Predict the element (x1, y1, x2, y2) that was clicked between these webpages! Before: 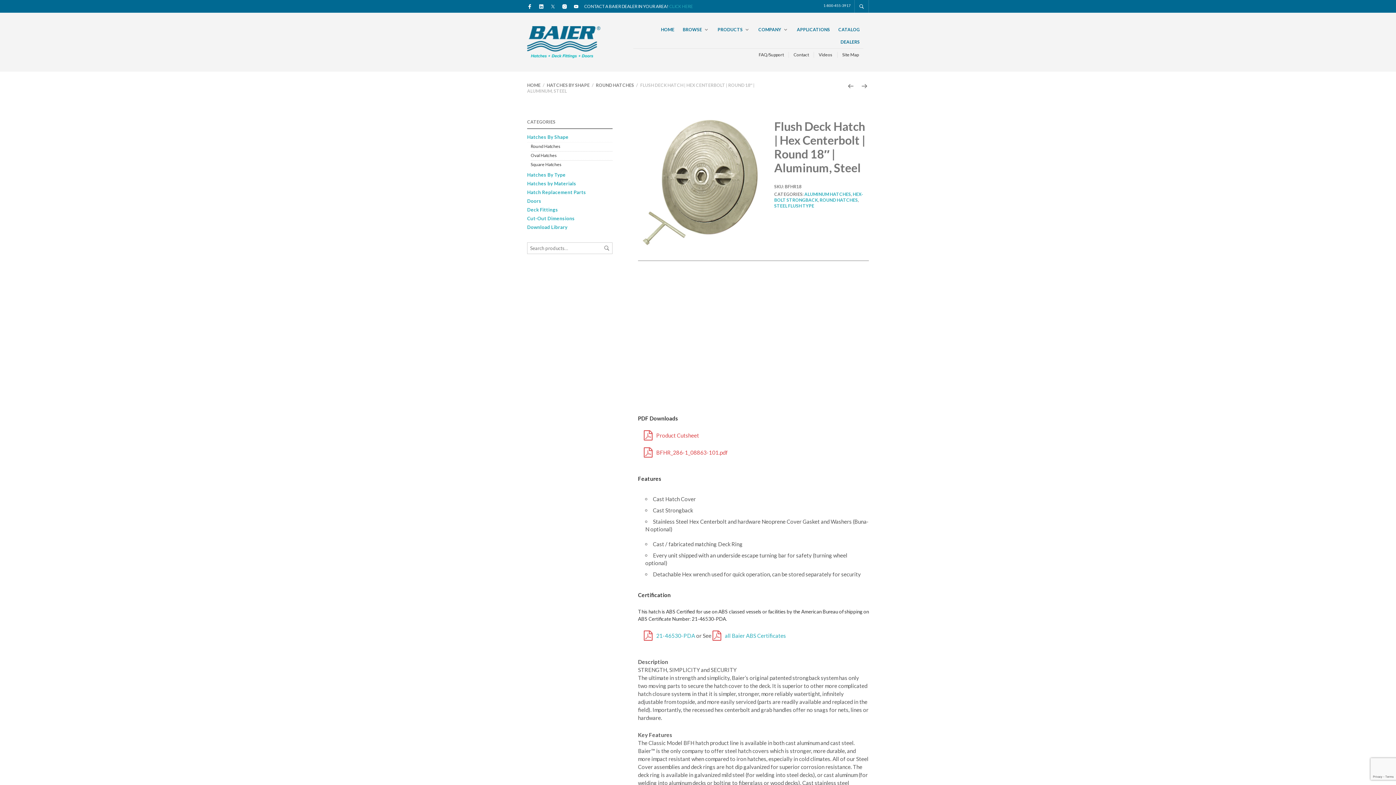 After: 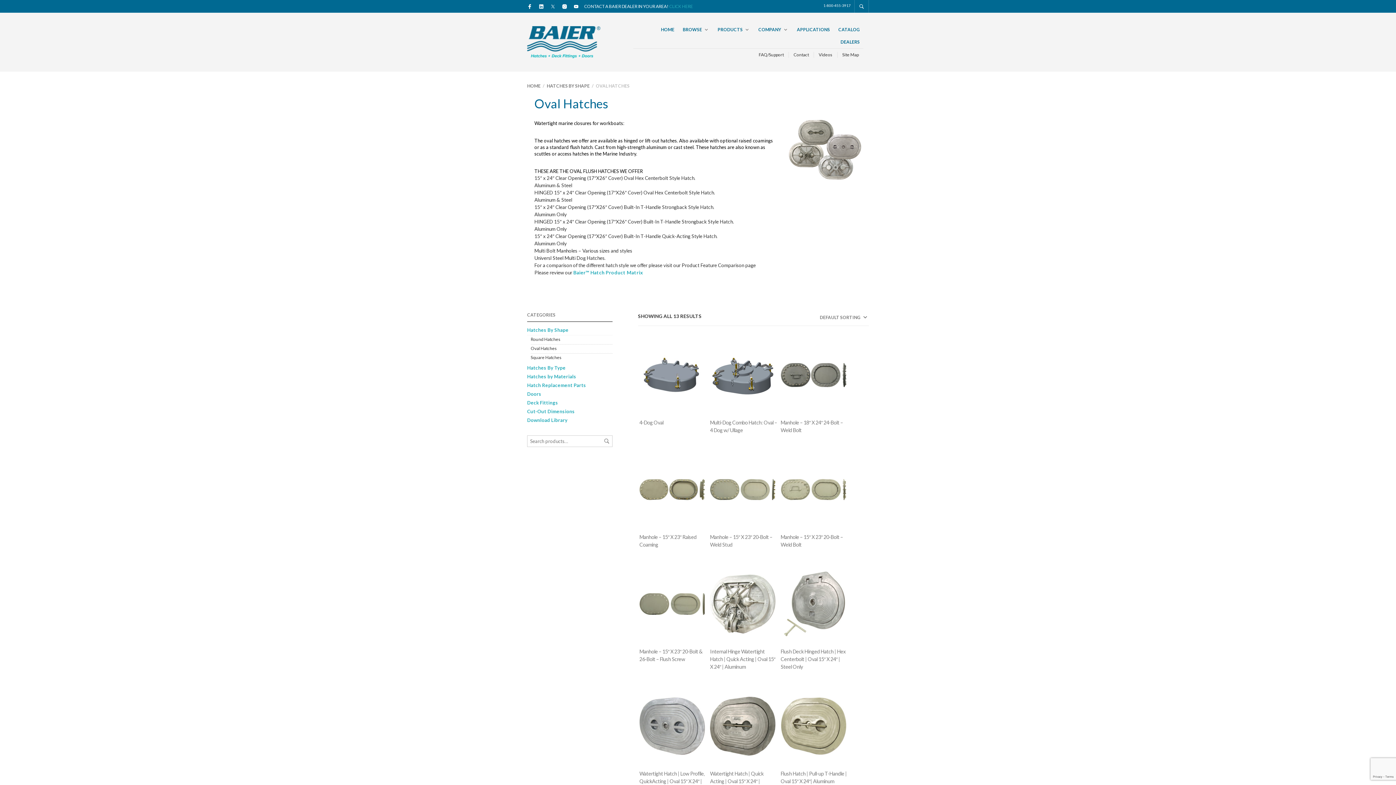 Action: label: Oval Hatches bbox: (530, 152, 557, 158)